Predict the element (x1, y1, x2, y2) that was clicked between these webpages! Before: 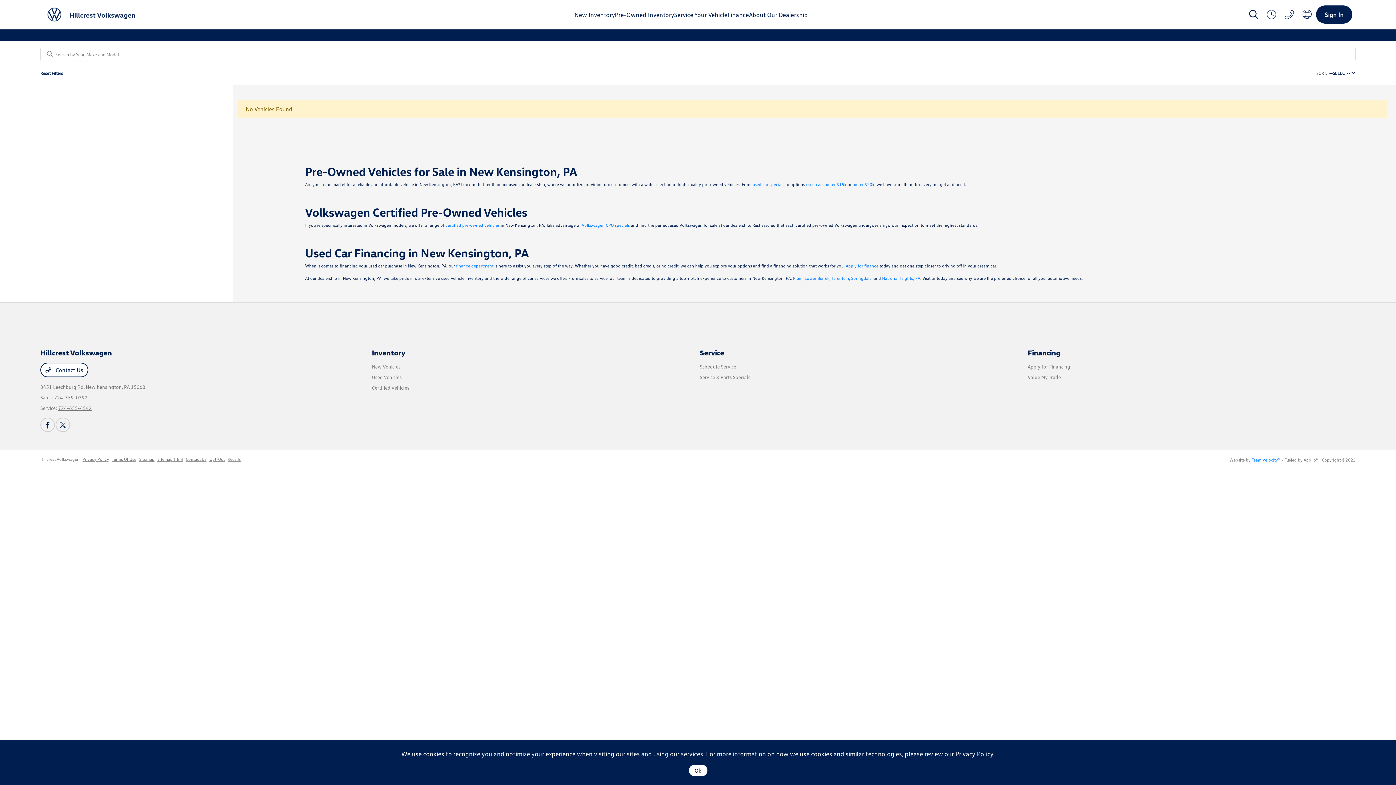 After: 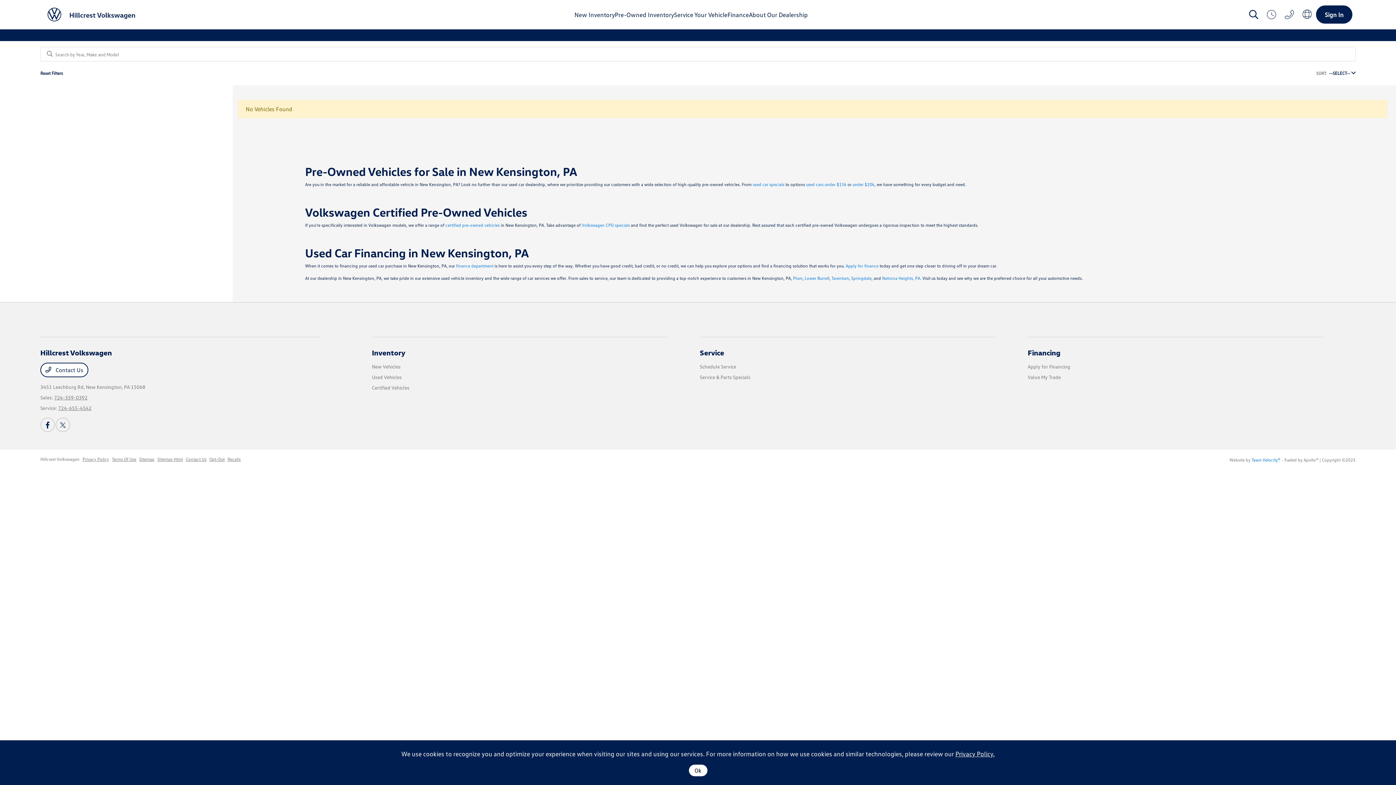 Action: label: Sitemap bbox: (139, 456, 154, 462)